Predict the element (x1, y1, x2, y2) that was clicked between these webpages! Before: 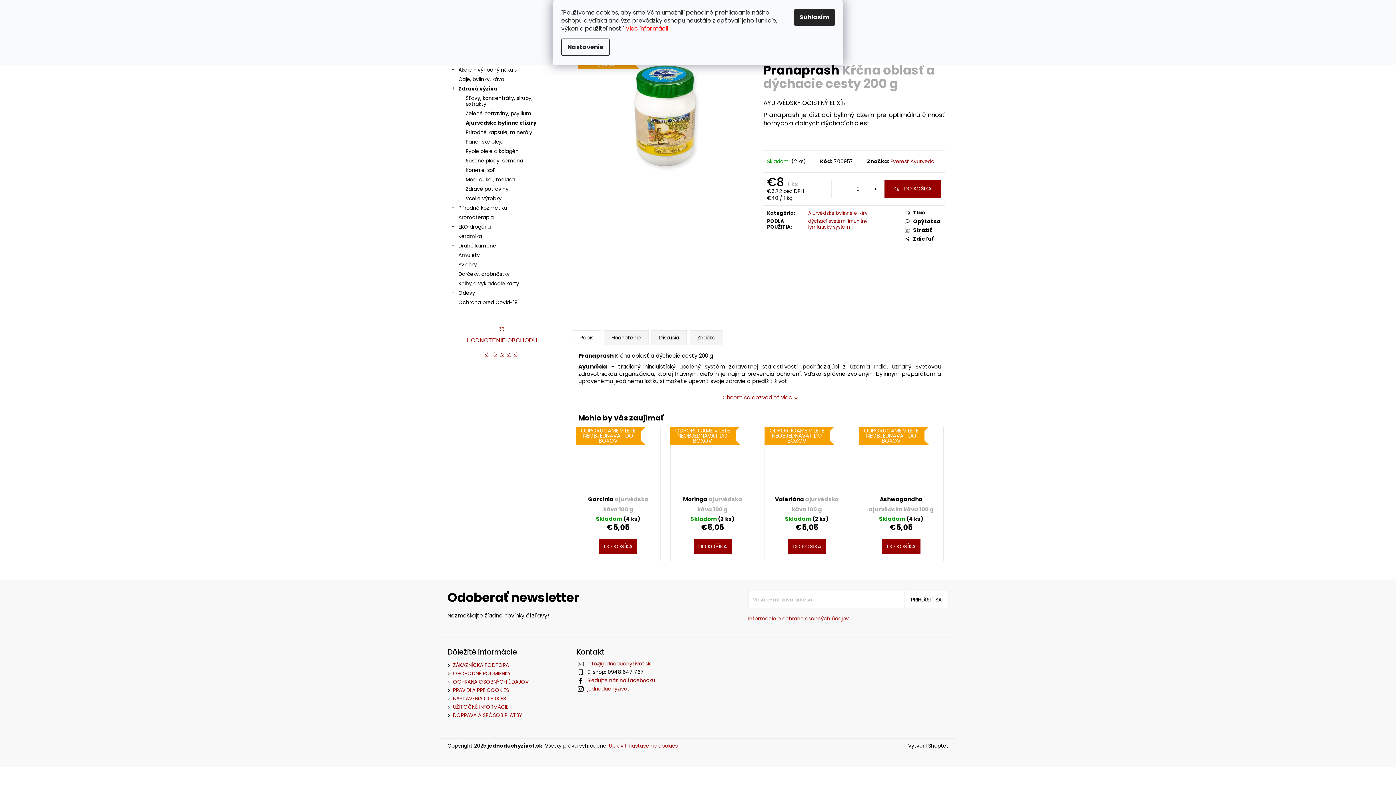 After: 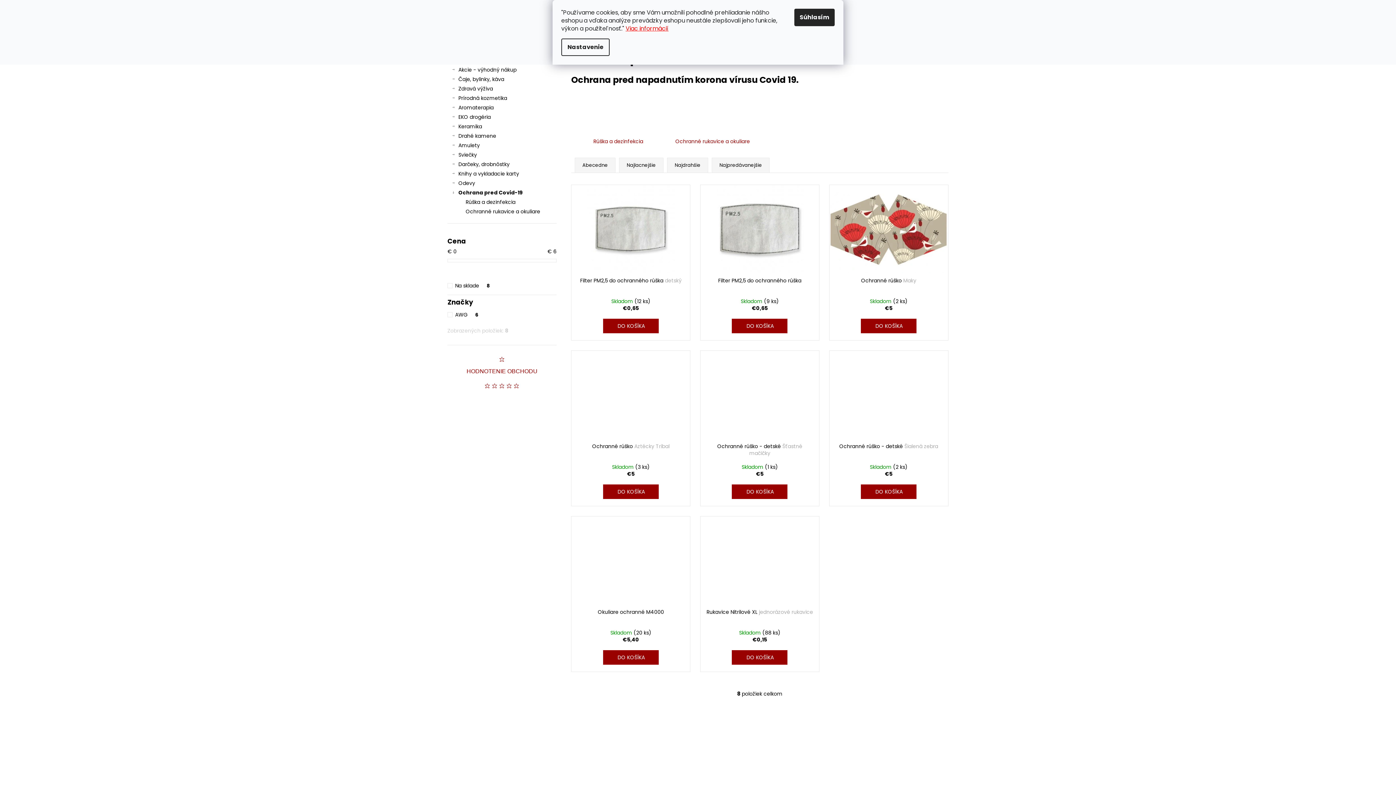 Action: bbox: (447, 297, 556, 307) label: Ochrana pred Covid-19
 